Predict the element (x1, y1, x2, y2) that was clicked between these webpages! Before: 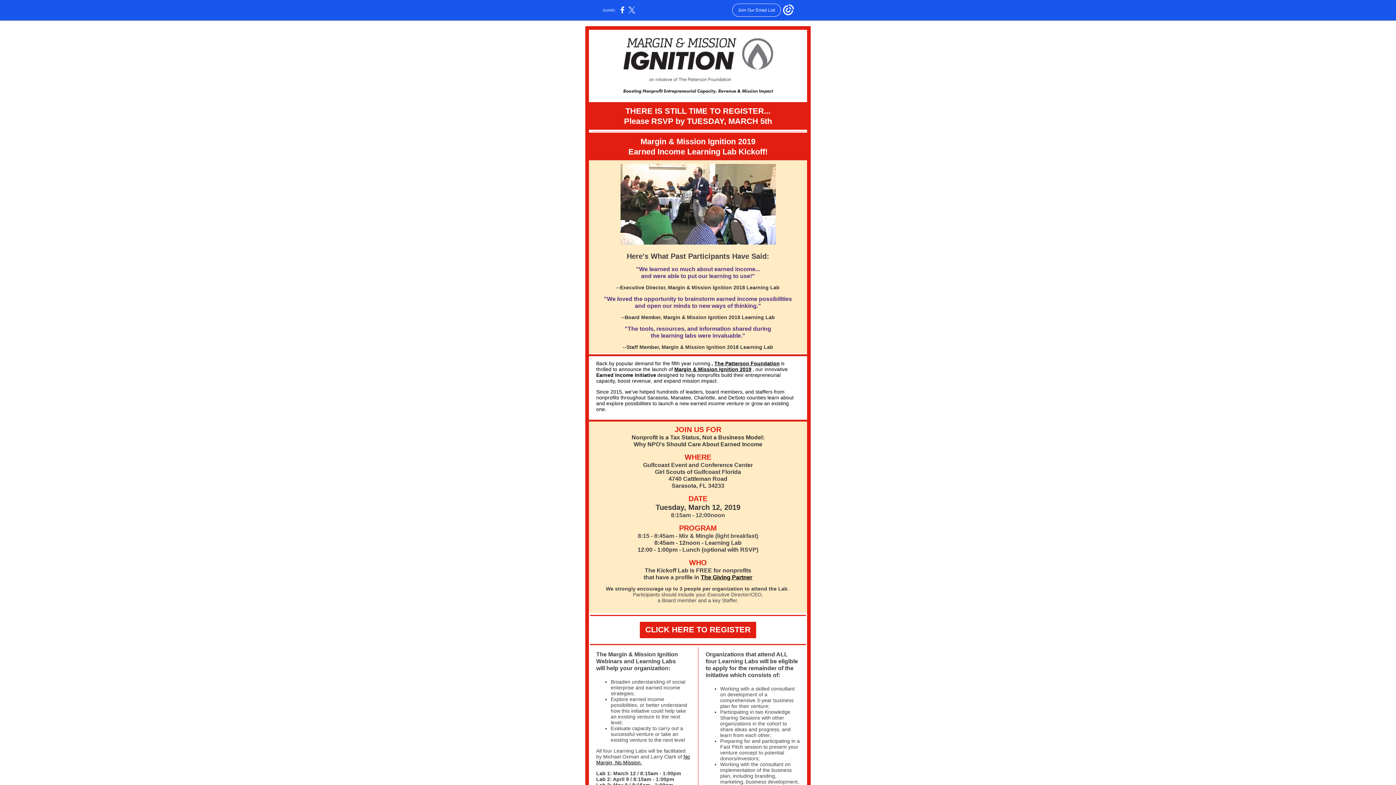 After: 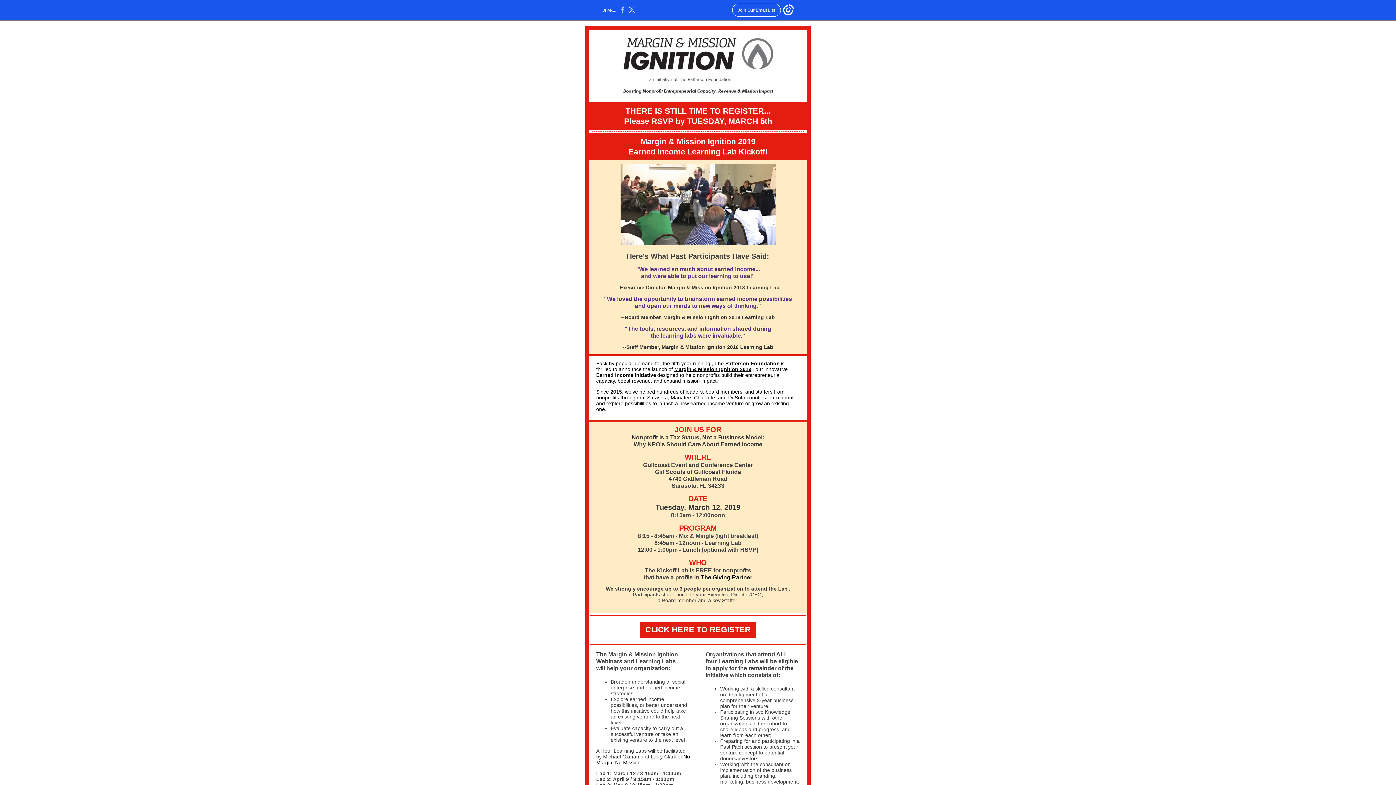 Action: bbox: (620, 10, 624, 14)